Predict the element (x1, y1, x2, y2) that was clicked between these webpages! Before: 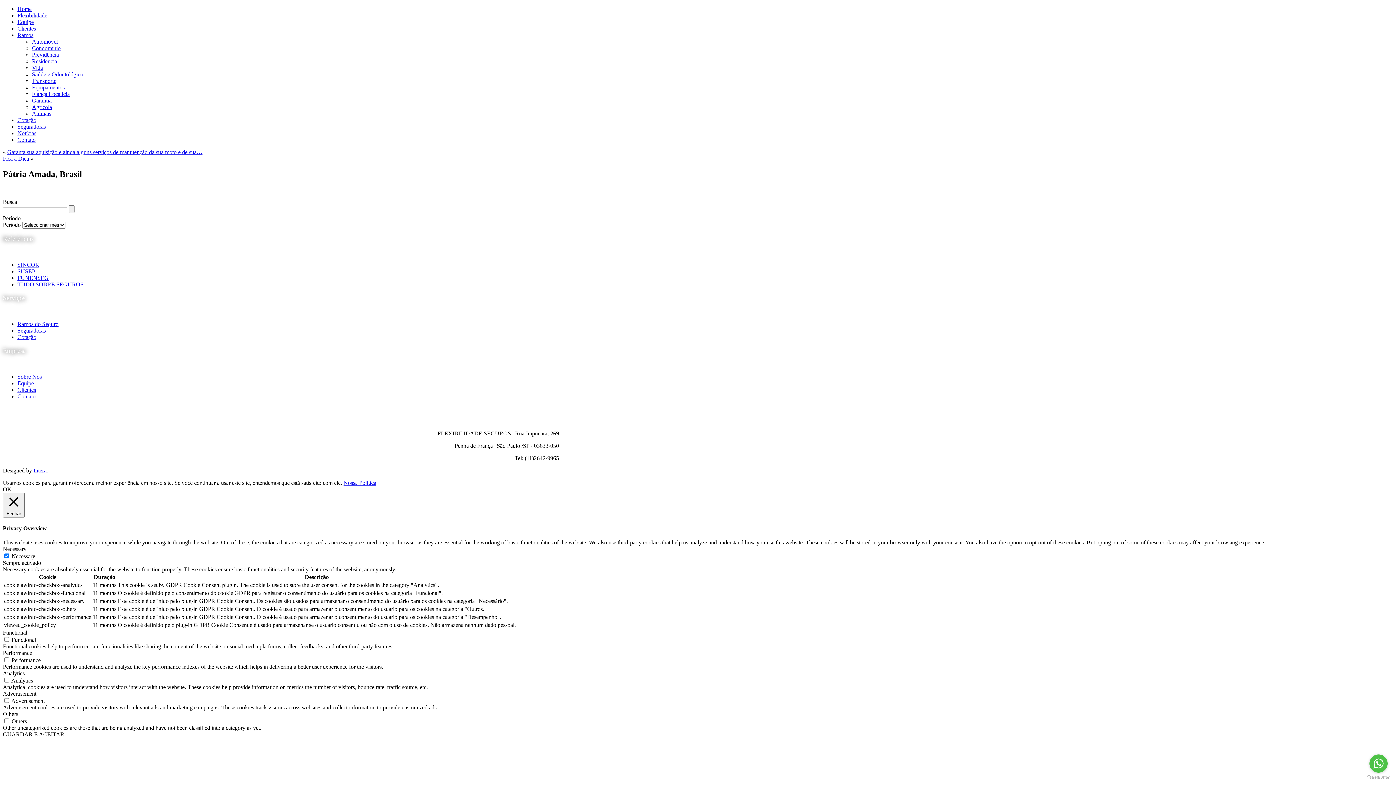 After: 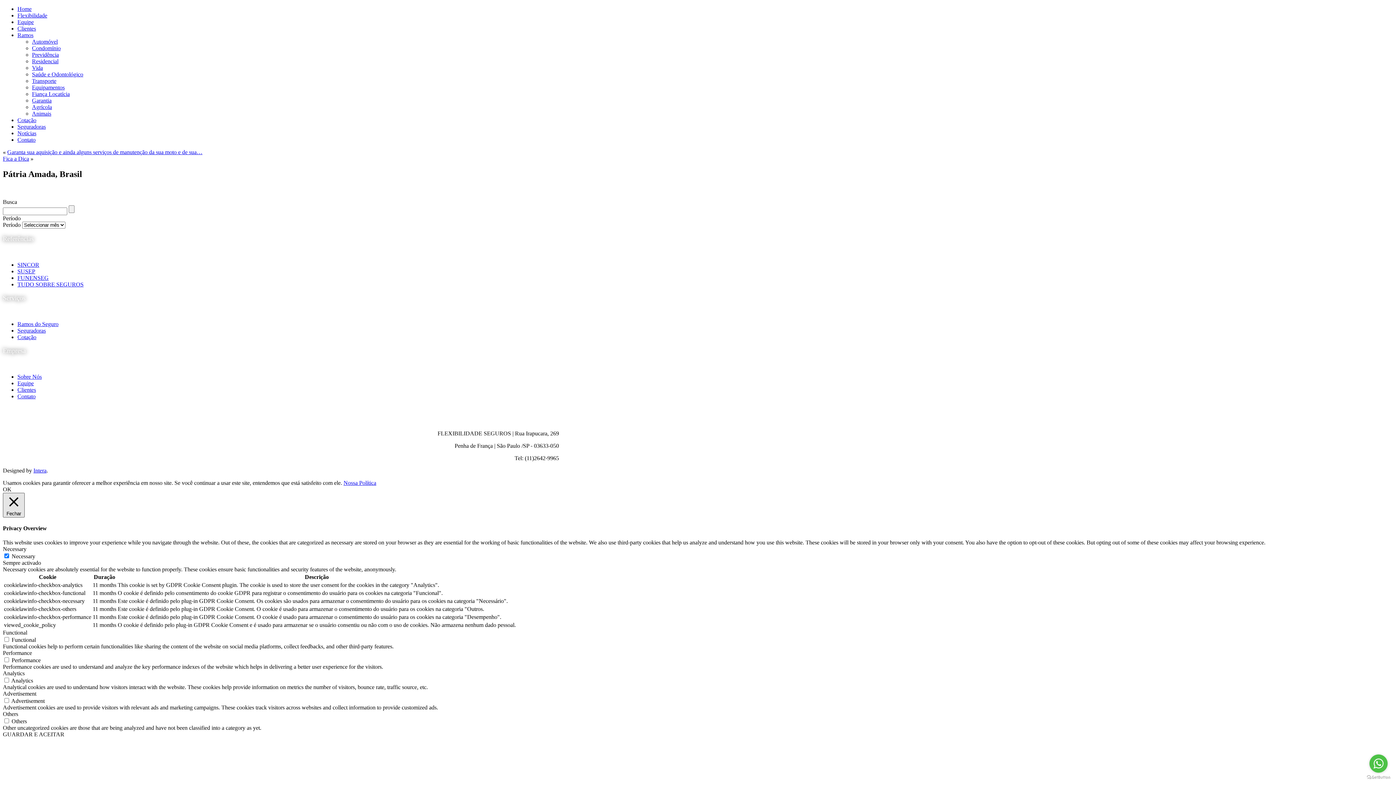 Action: bbox: (2, 493, 24, 517) label:  Fechar